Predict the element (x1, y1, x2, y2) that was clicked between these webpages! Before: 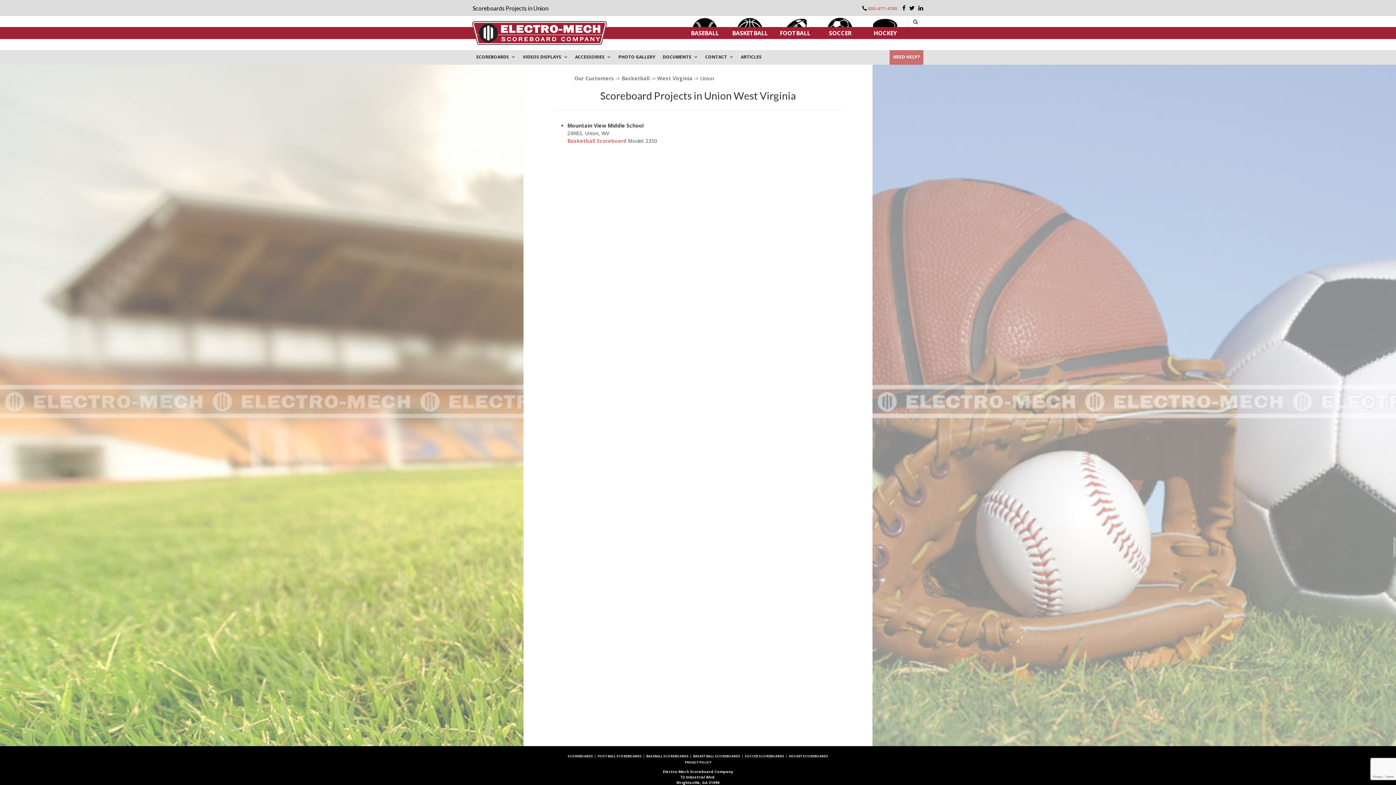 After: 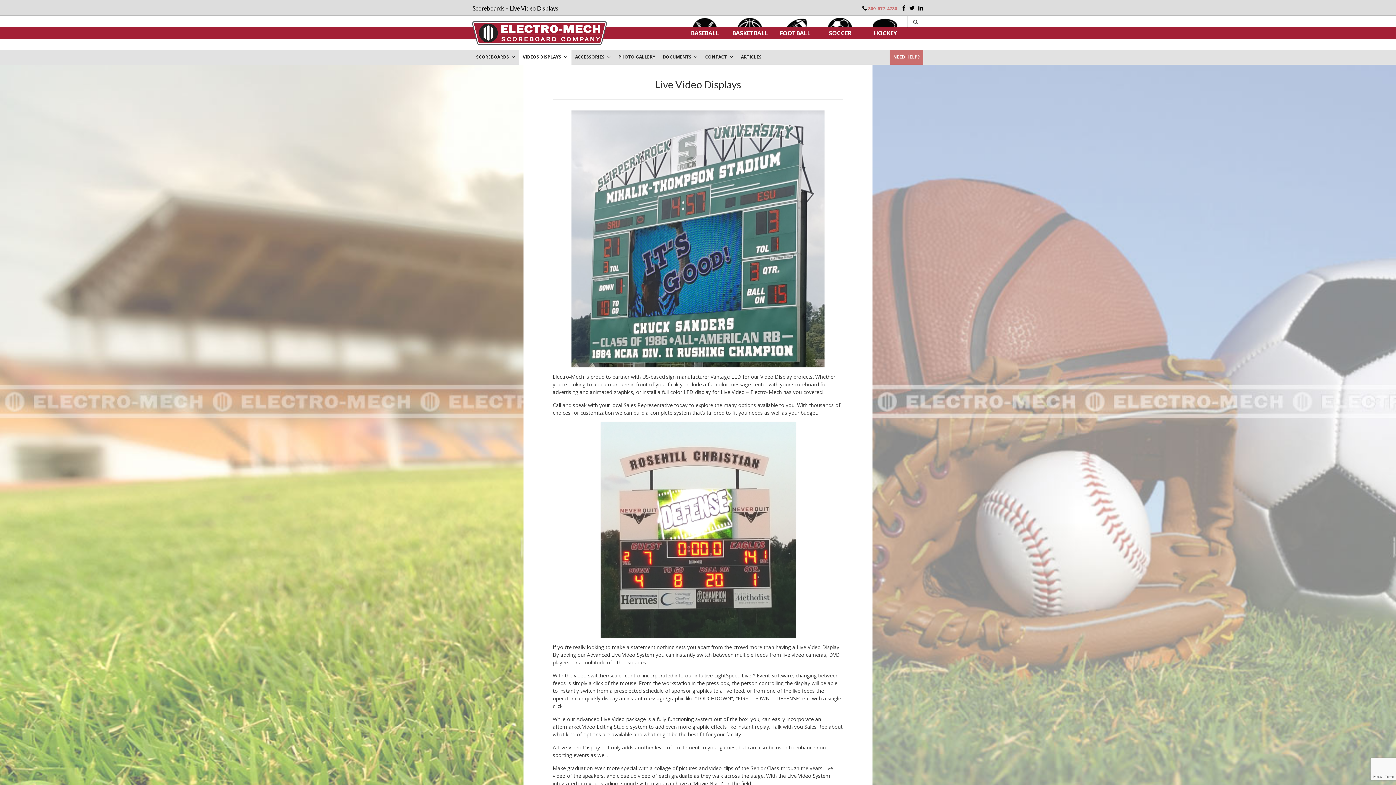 Action: label: VIDEOS DISPLAYS bbox: (519, 50, 571, 64)